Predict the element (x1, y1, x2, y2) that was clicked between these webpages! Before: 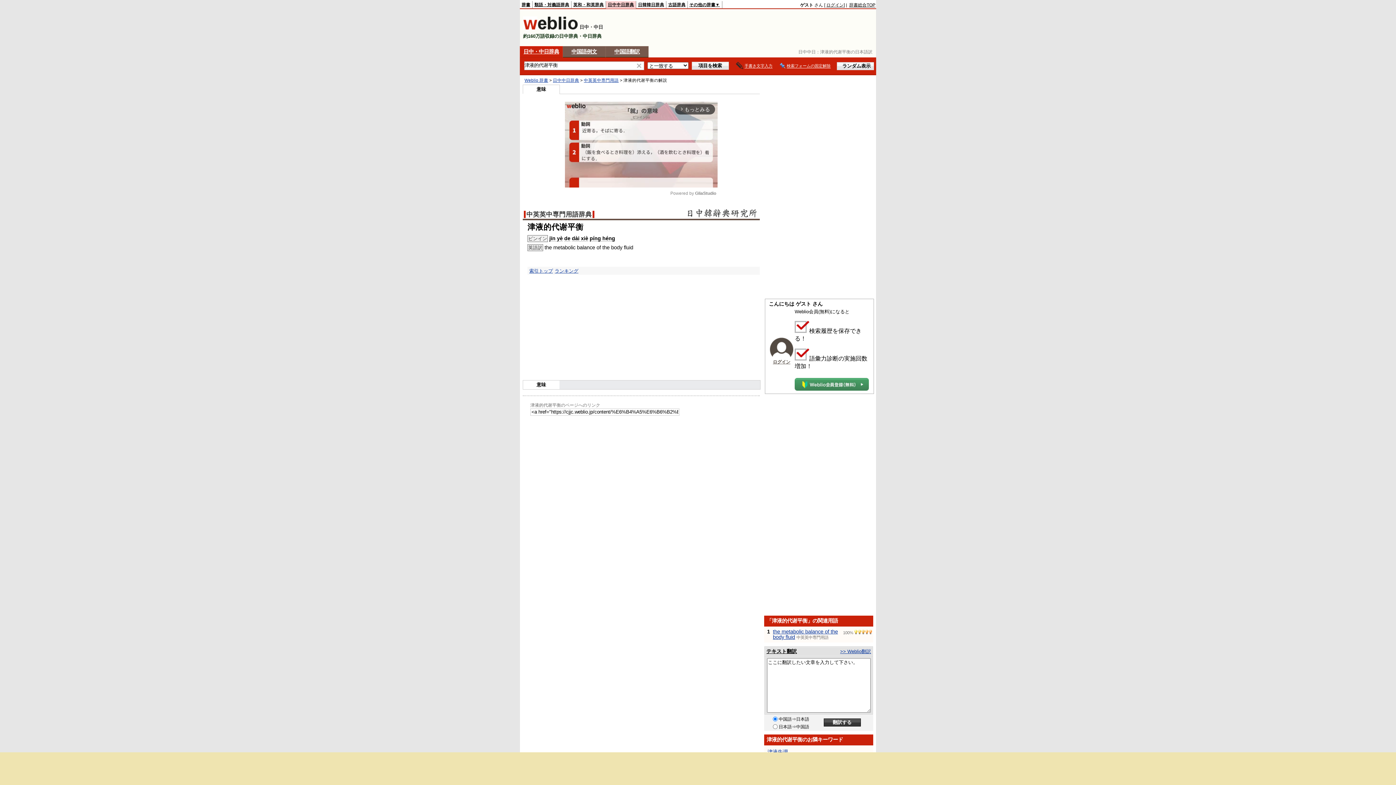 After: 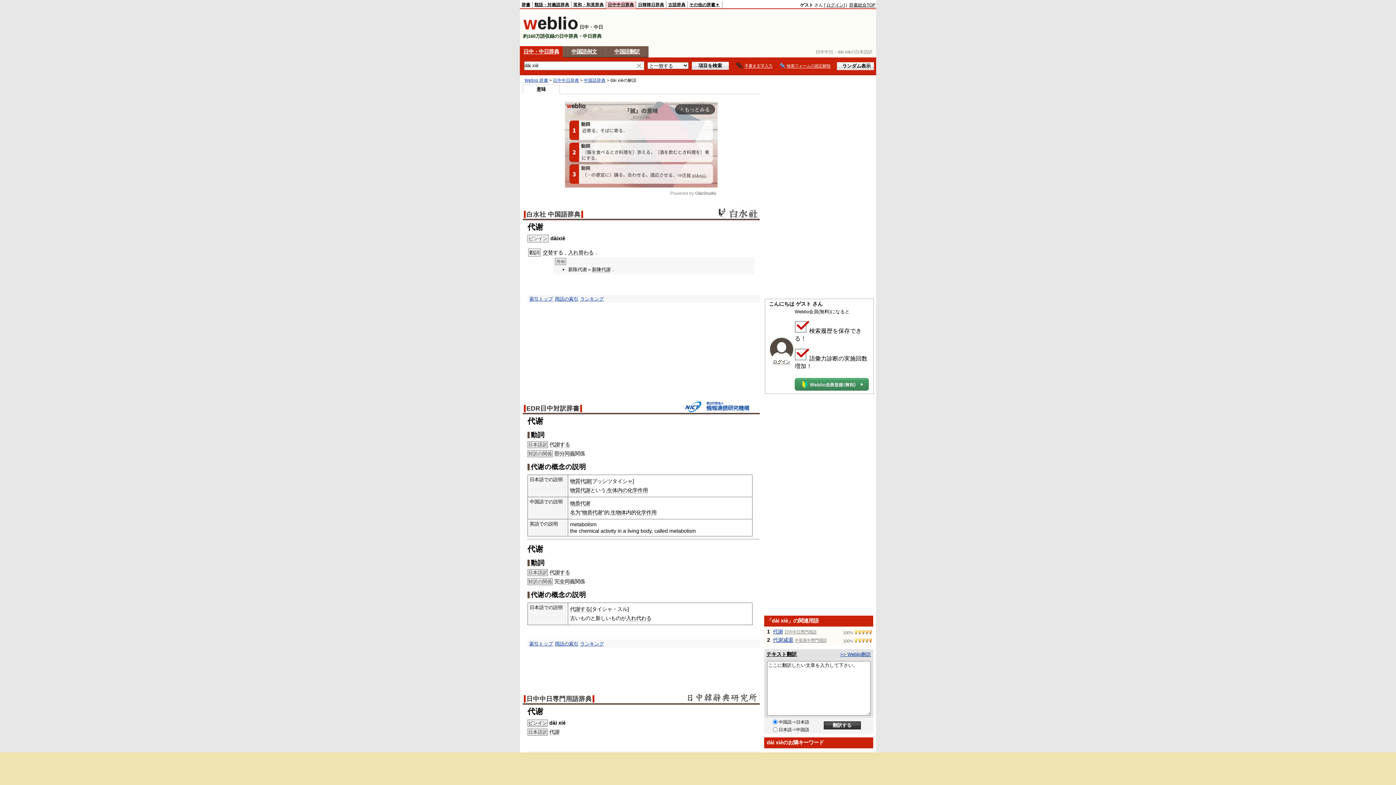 Action: label: dài xiè bbox: (572, 235, 588, 241)